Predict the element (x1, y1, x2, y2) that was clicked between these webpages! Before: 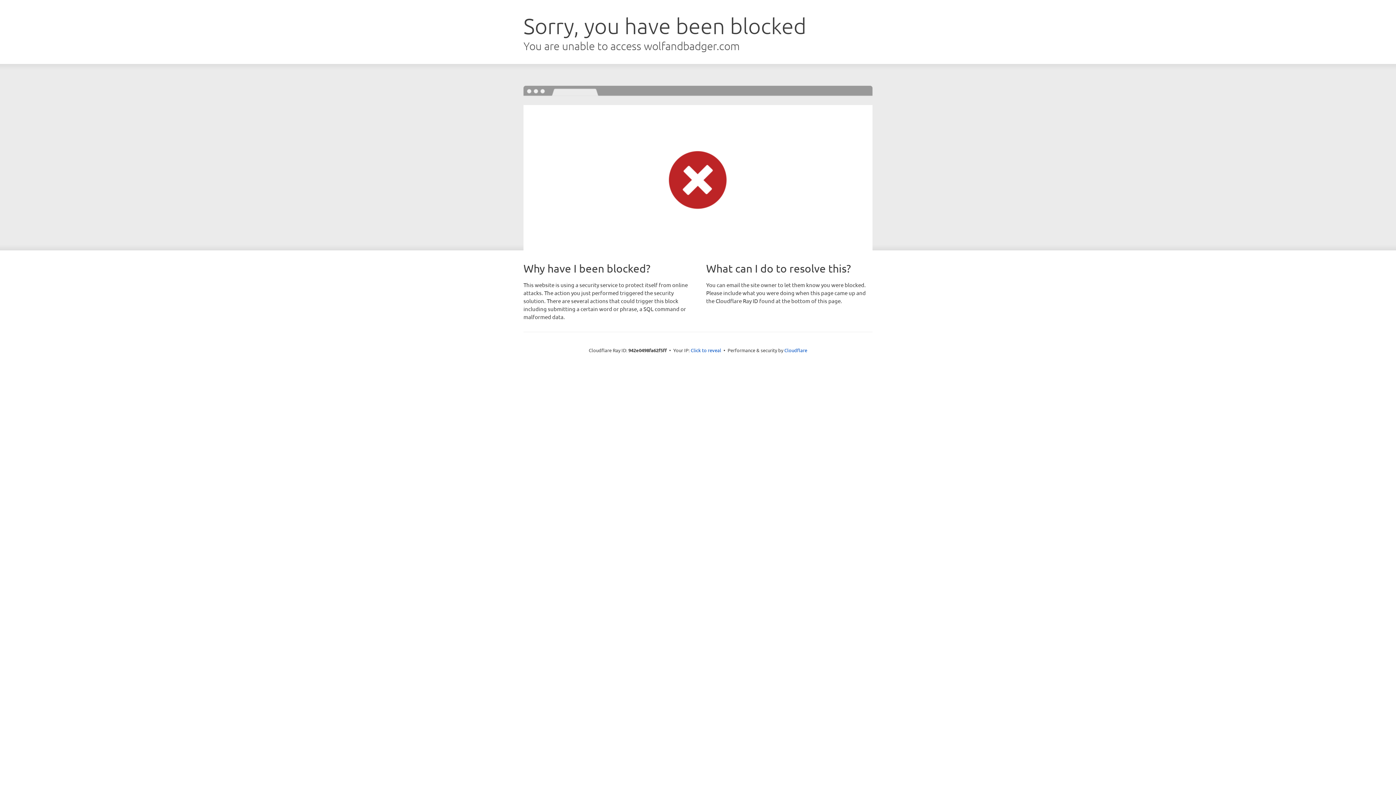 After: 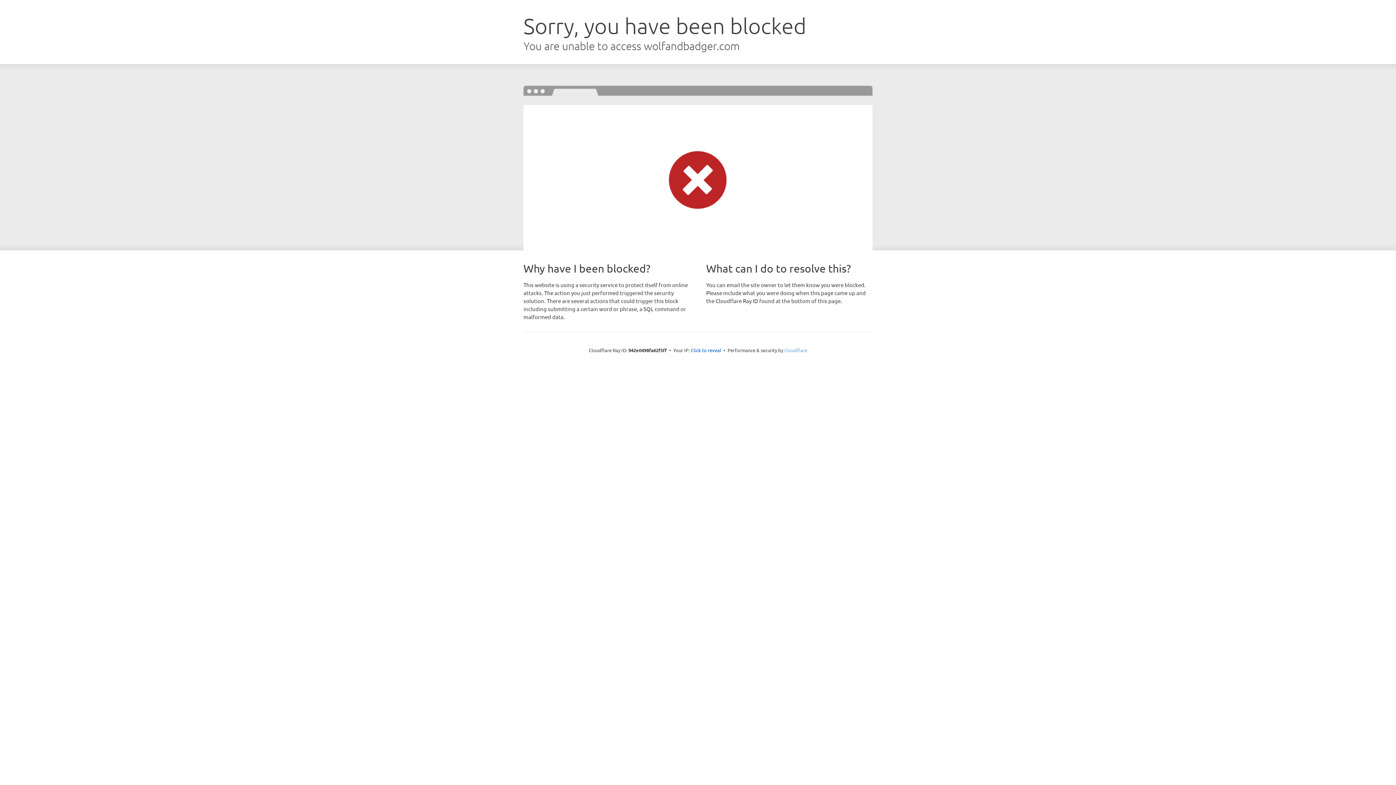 Action: label: Cloudflare bbox: (784, 347, 807, 353)